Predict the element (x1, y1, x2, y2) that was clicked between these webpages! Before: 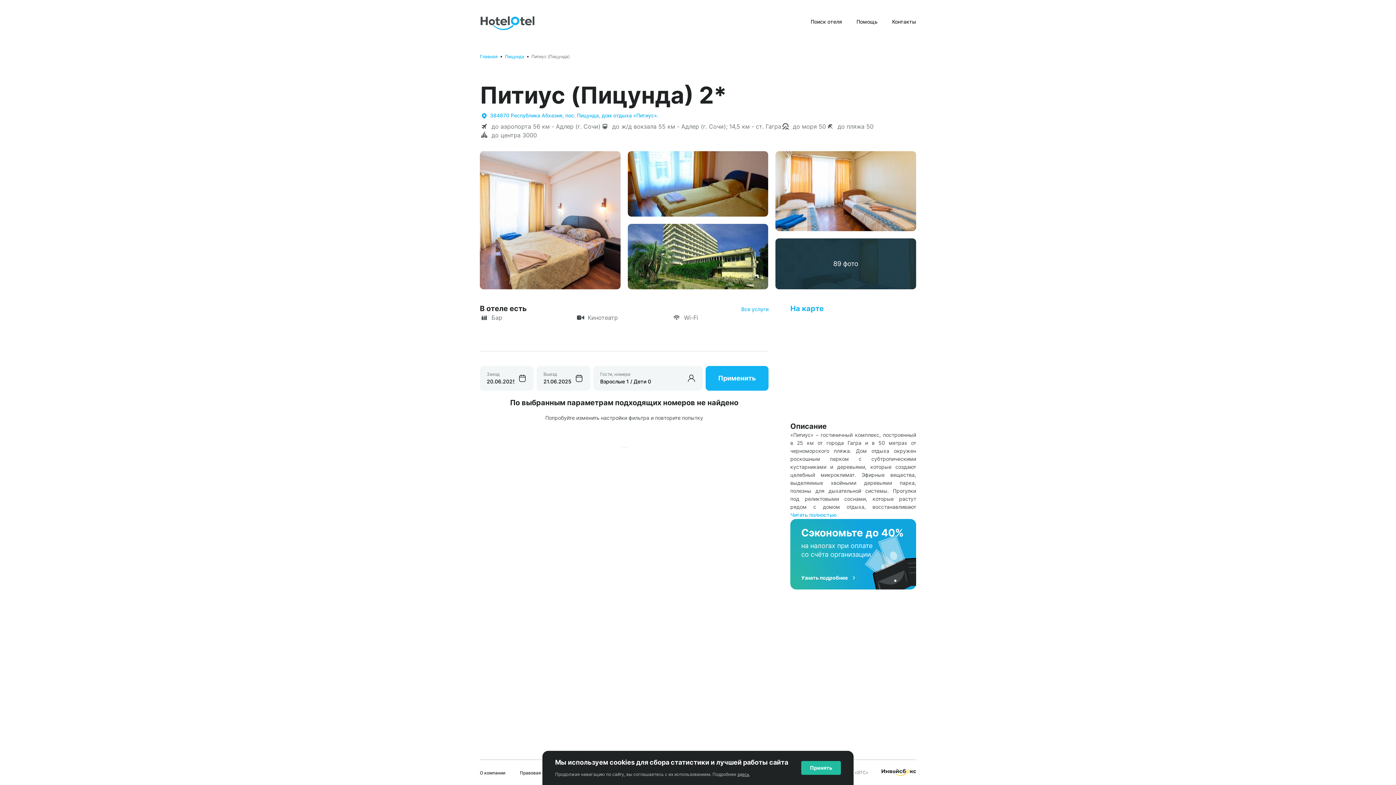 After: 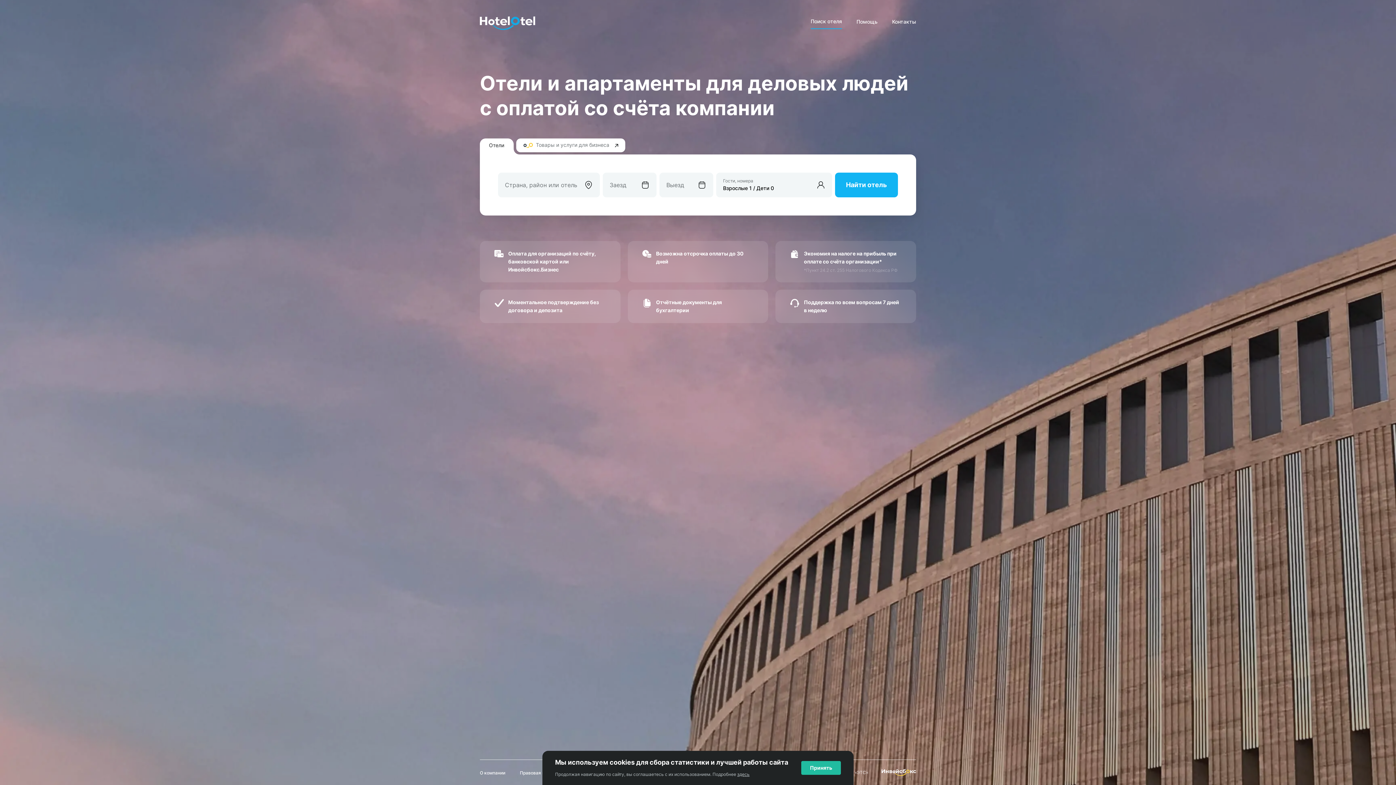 Action: bbox: (480, 16, 535, 30)